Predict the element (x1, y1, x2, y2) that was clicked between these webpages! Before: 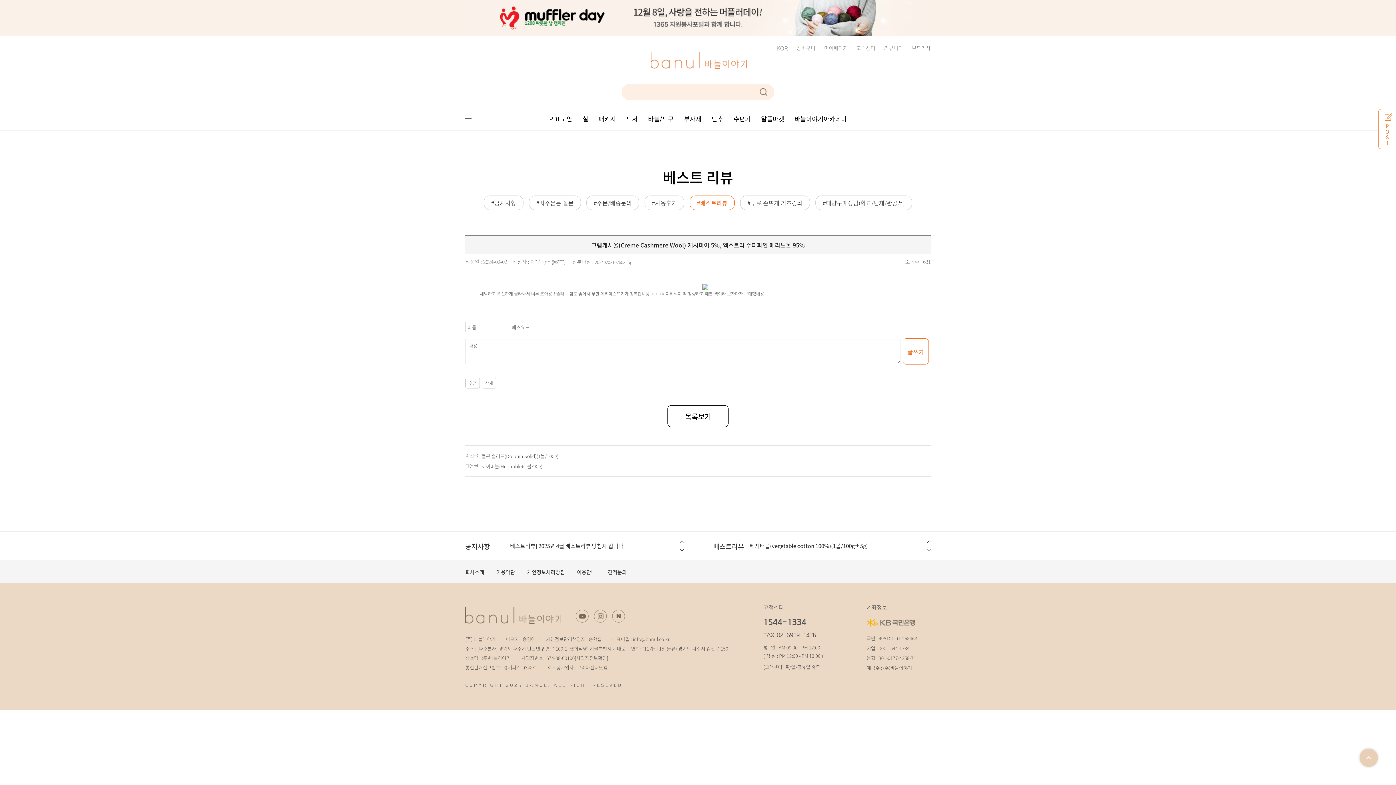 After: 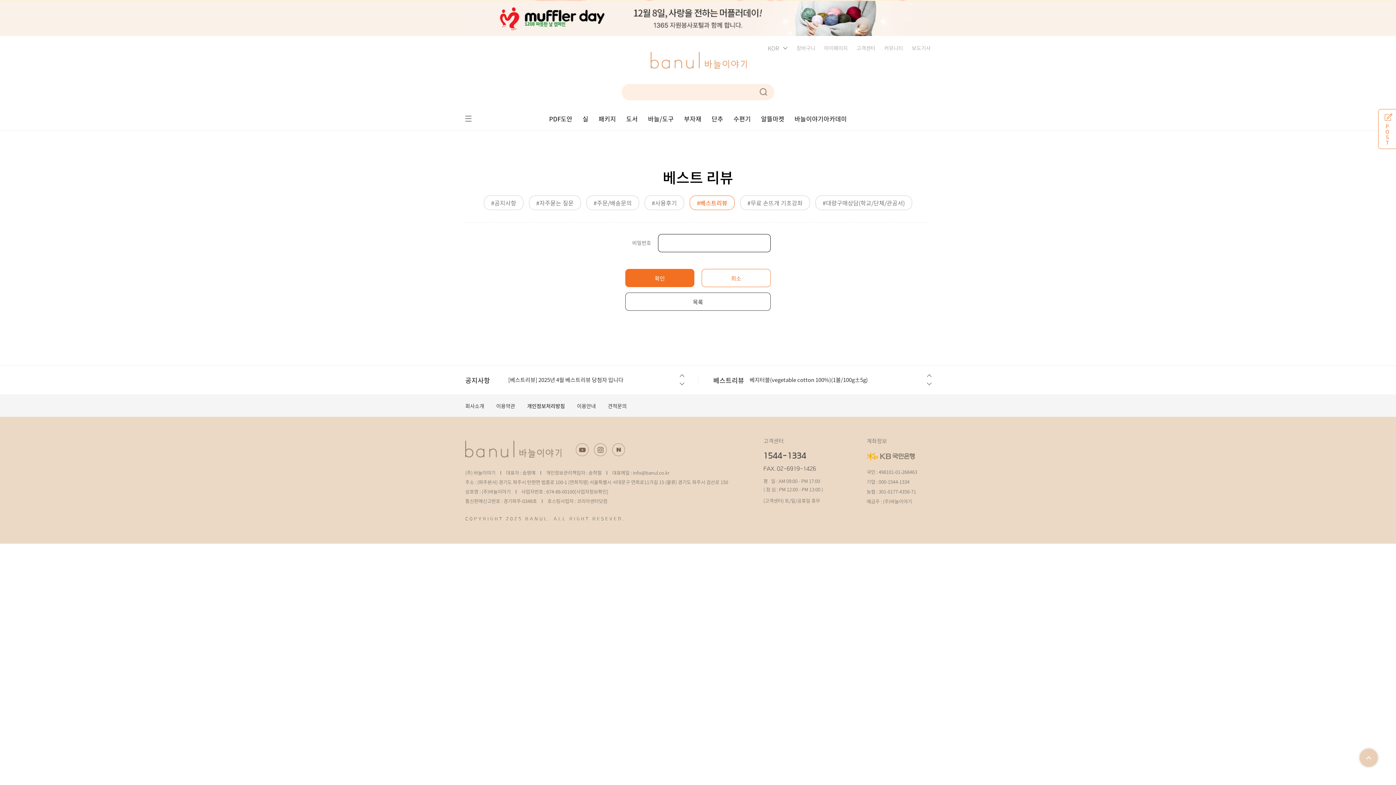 Action: bbox: (481, 377, 496, 388) label: 삭제